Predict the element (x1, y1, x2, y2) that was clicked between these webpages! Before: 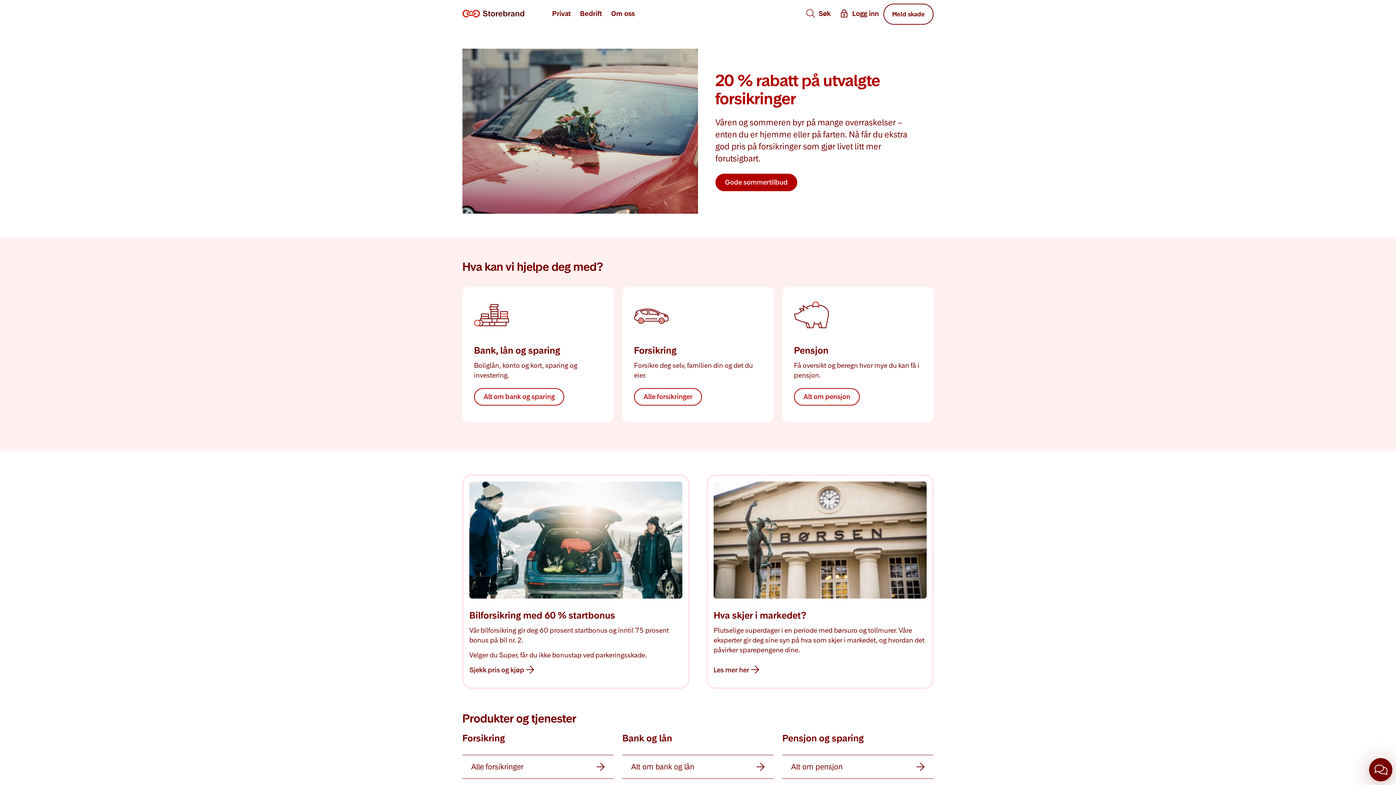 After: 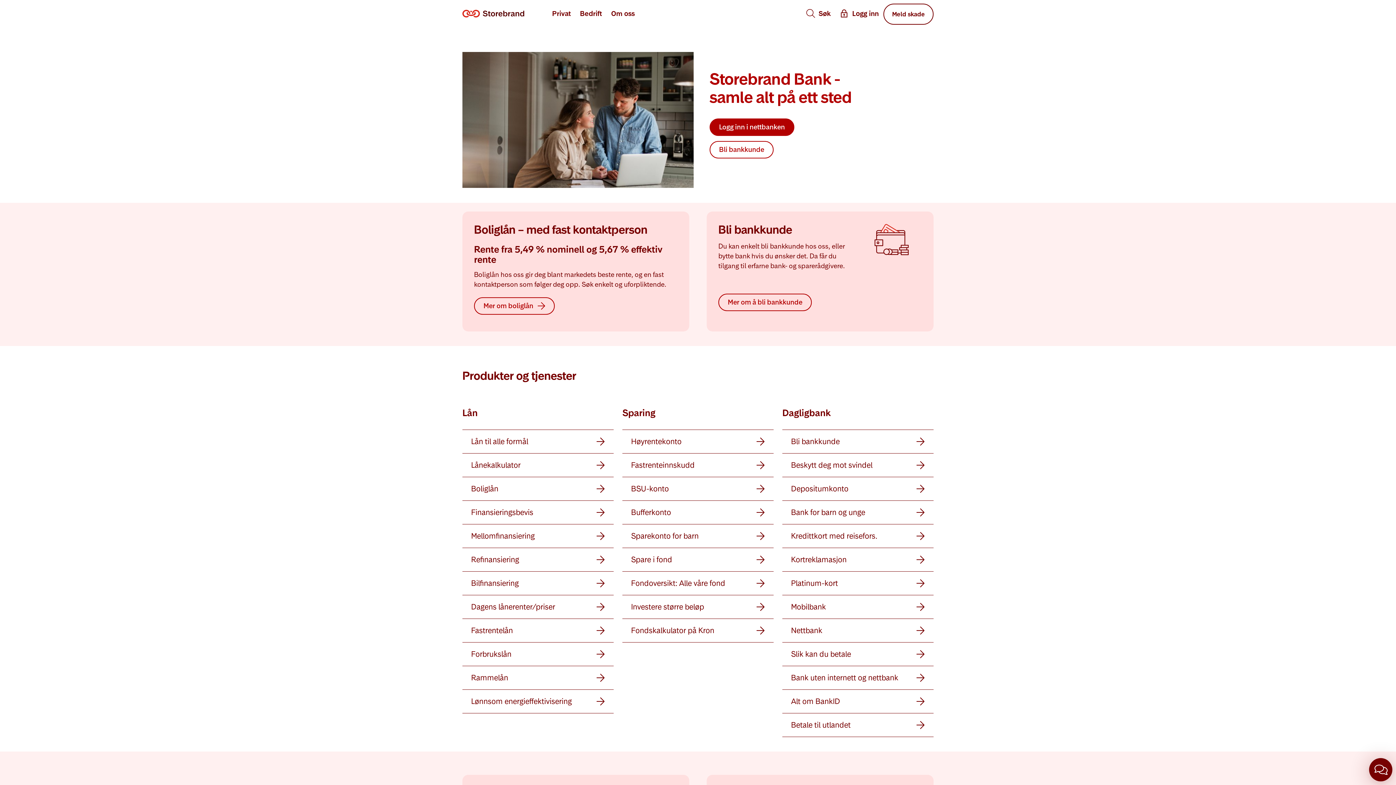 Action: bbox: (474, 388, 564, 405) label: Alt om bank og sparing